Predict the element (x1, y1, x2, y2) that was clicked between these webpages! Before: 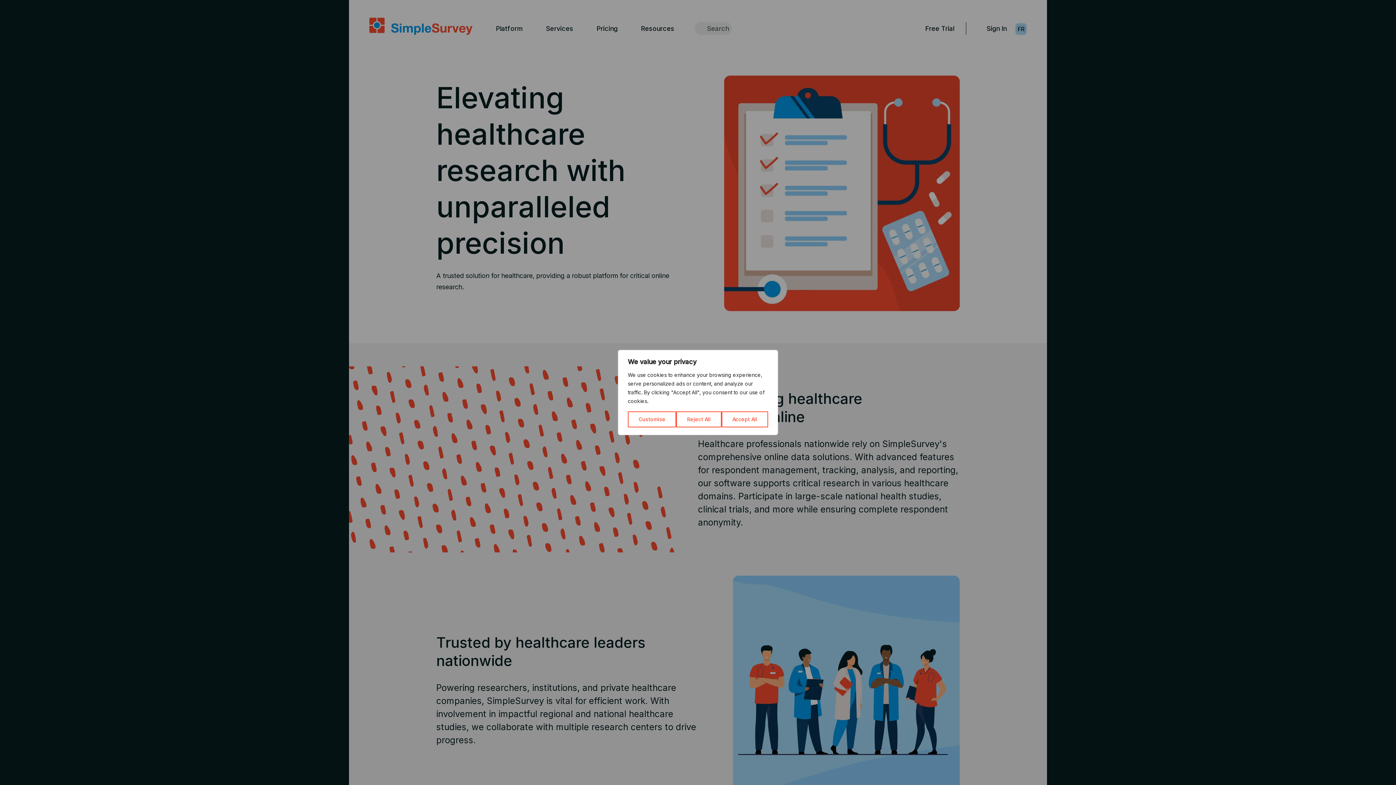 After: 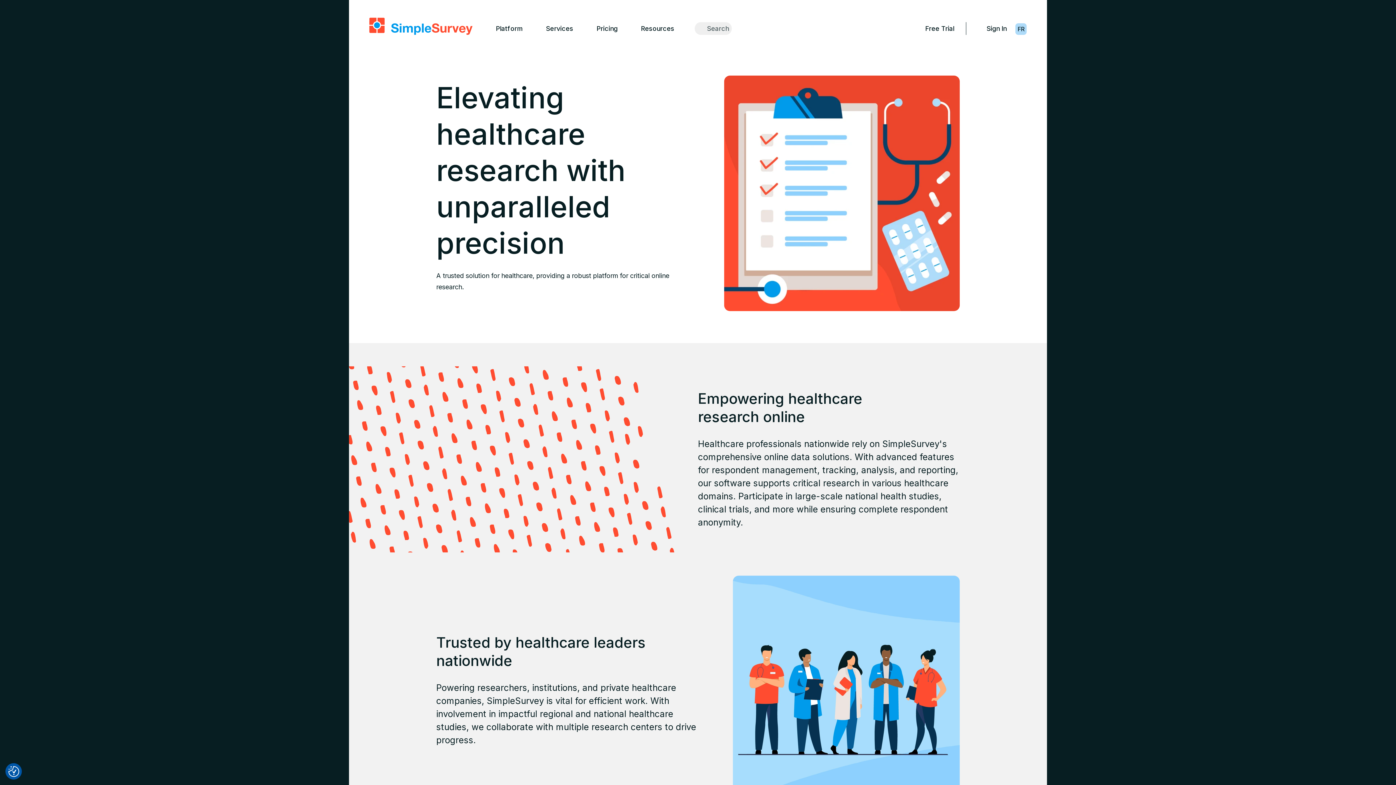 Action: bbox: (676, 411, 721, 427) label: Reject All